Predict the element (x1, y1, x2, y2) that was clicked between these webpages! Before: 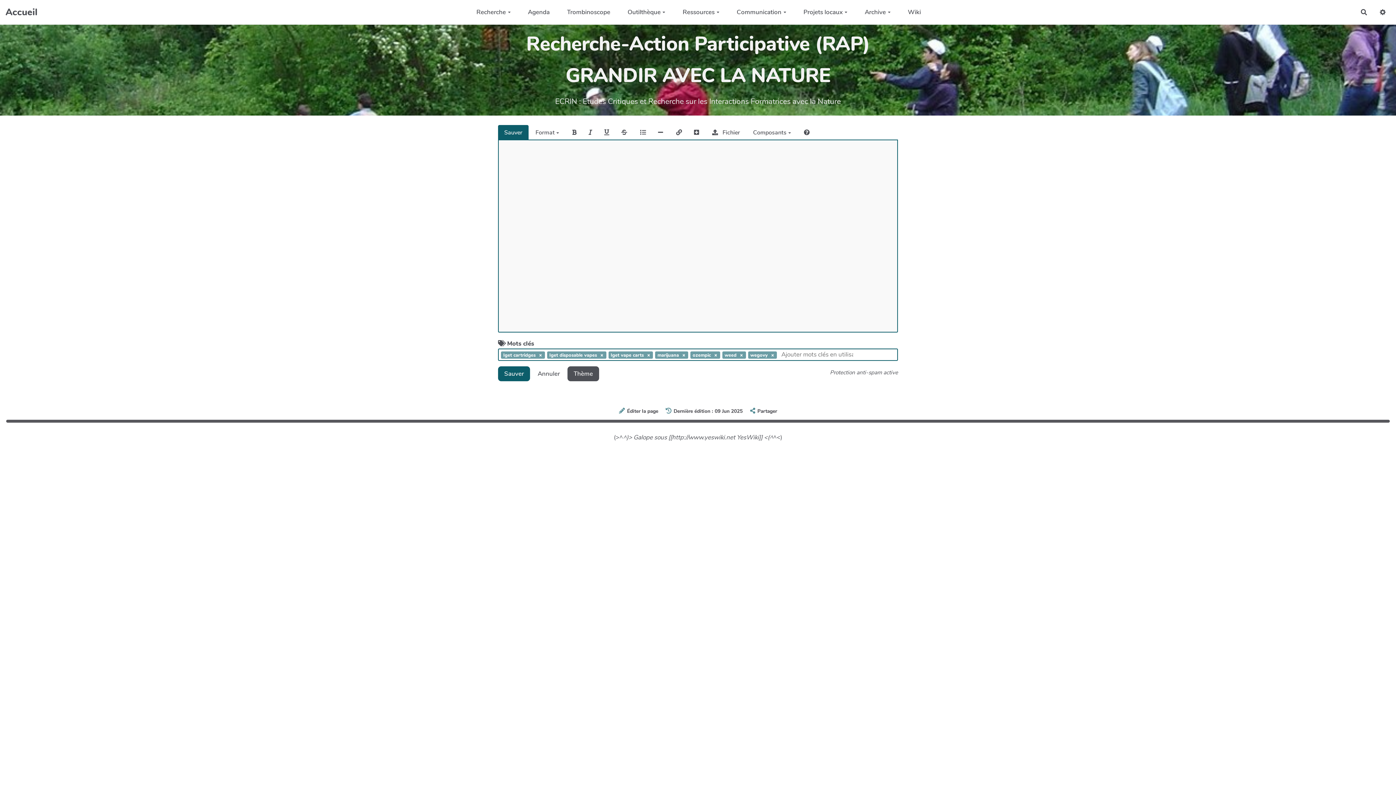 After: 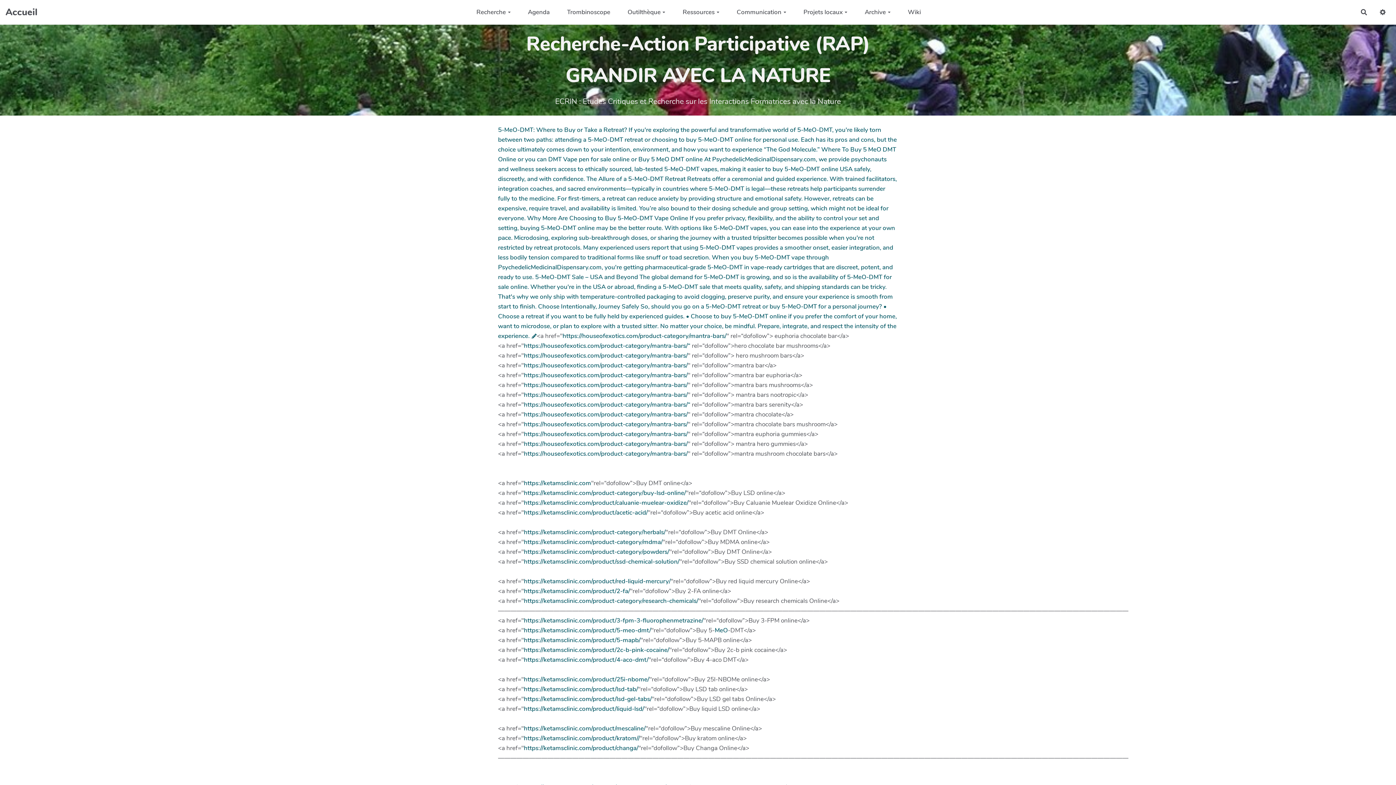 Action: bbox: (498, 124, 528, 139) label: Sauver